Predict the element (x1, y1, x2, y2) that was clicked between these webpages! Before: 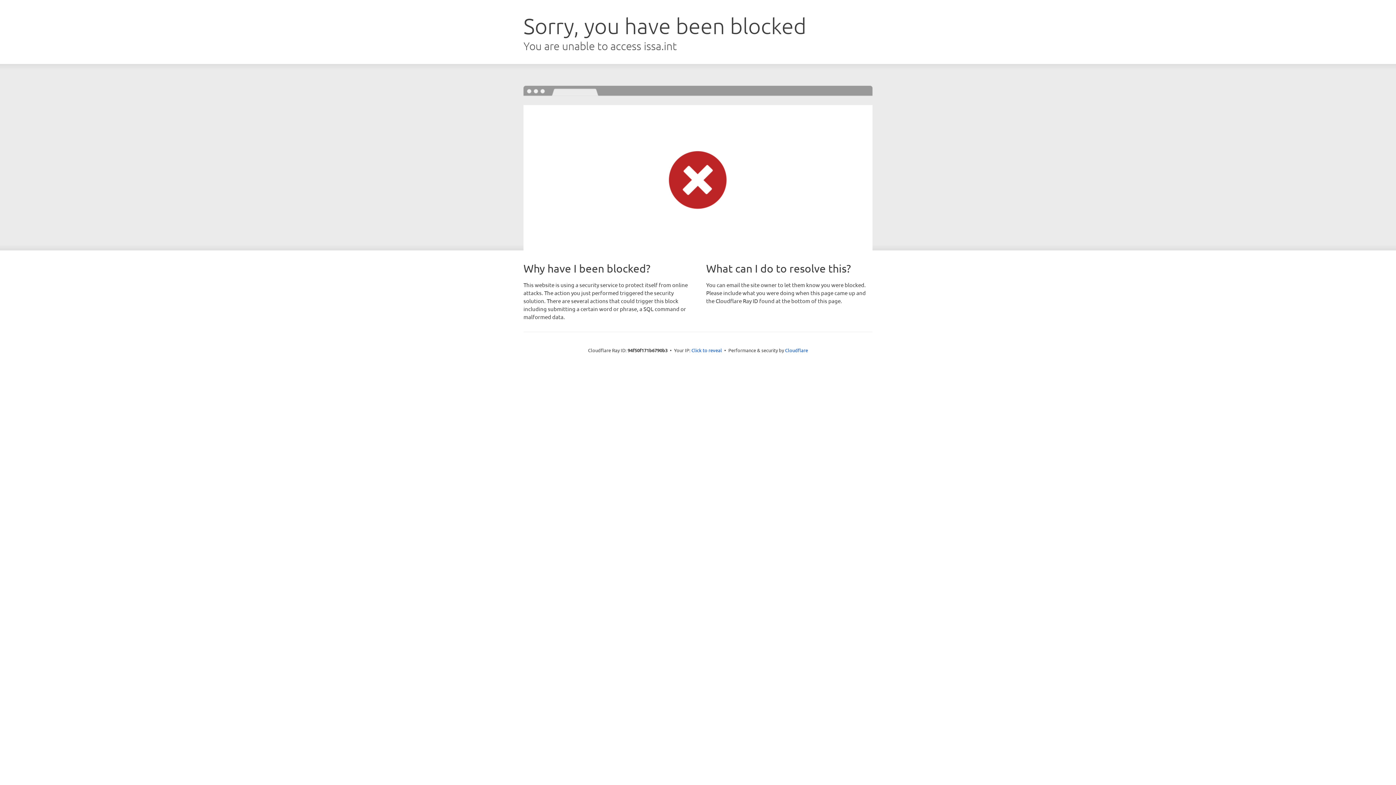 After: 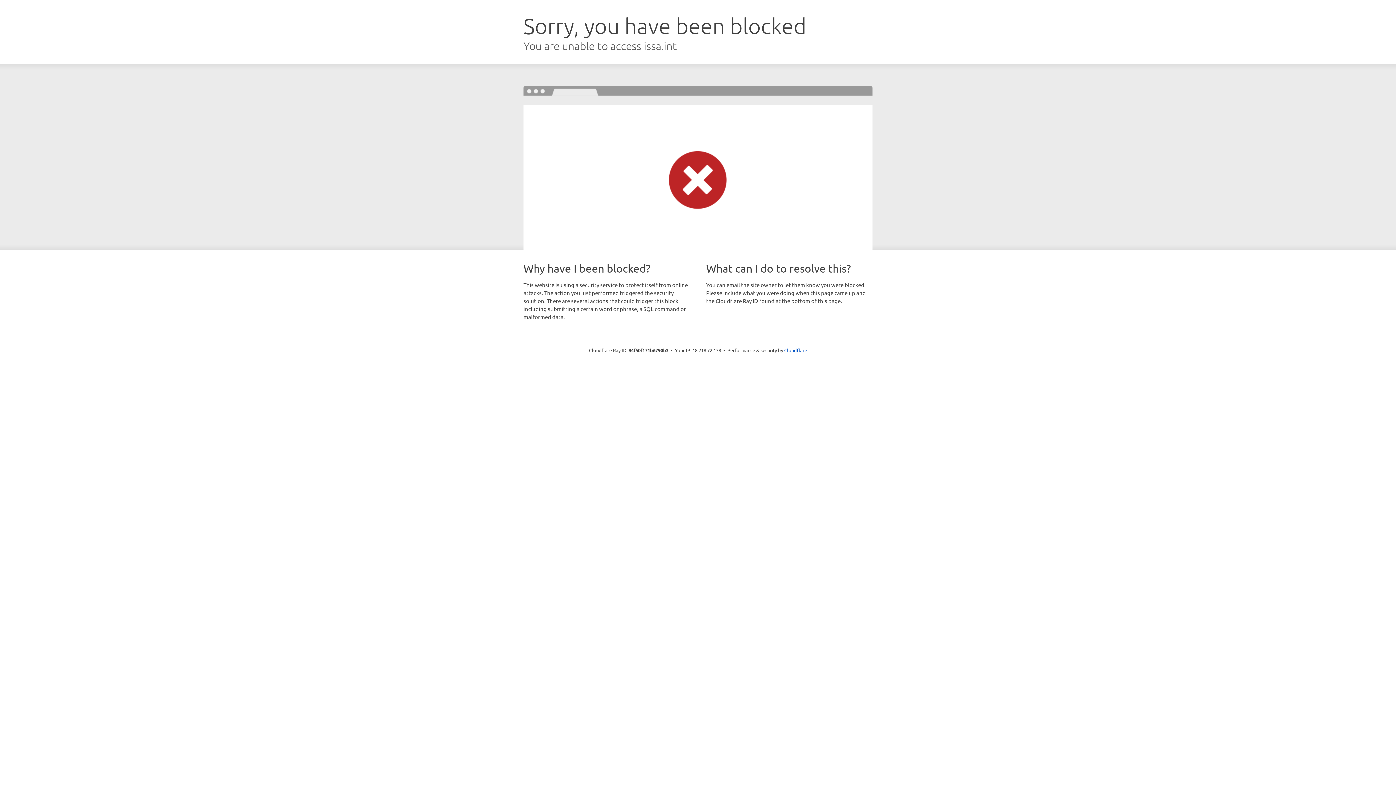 Action: label: Click to reveal bbox: (691, 346, 722, 353)